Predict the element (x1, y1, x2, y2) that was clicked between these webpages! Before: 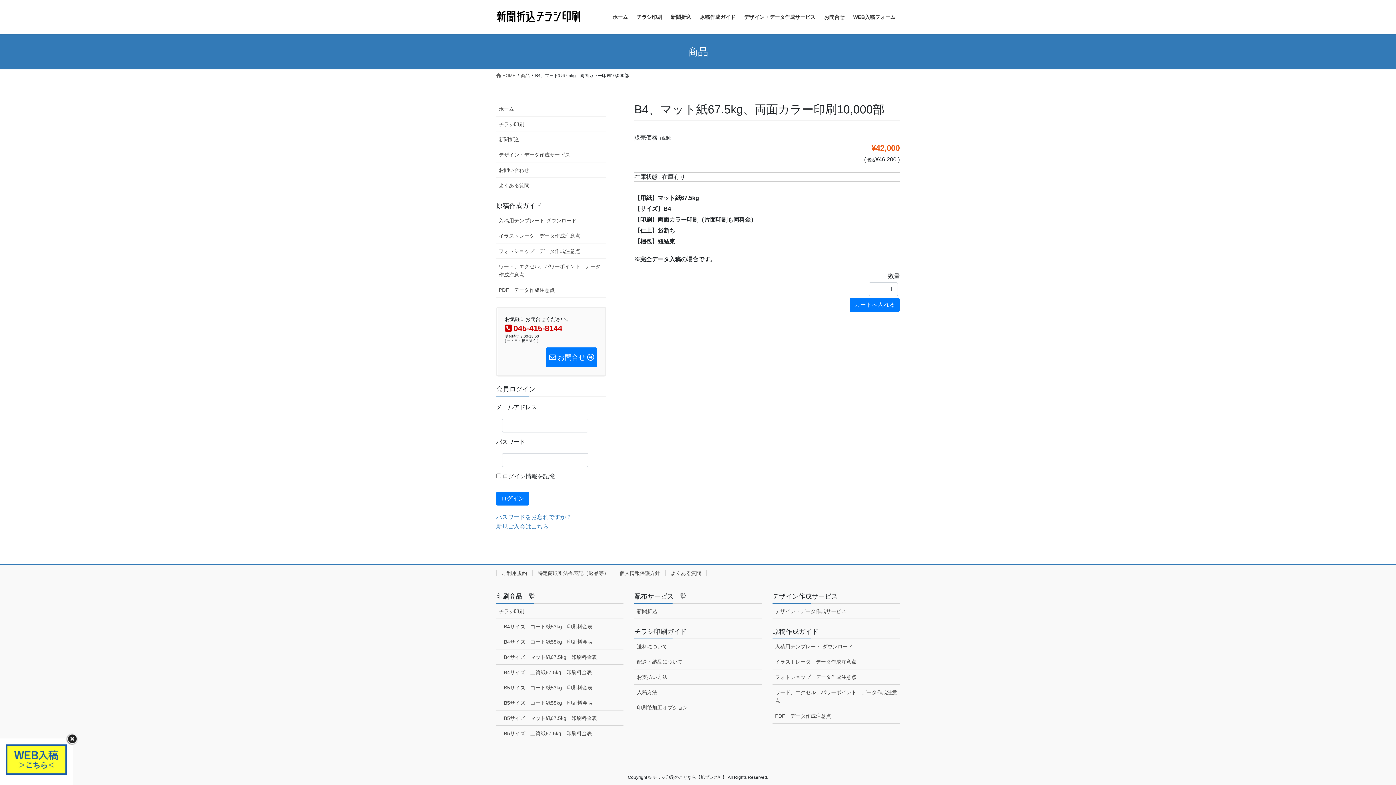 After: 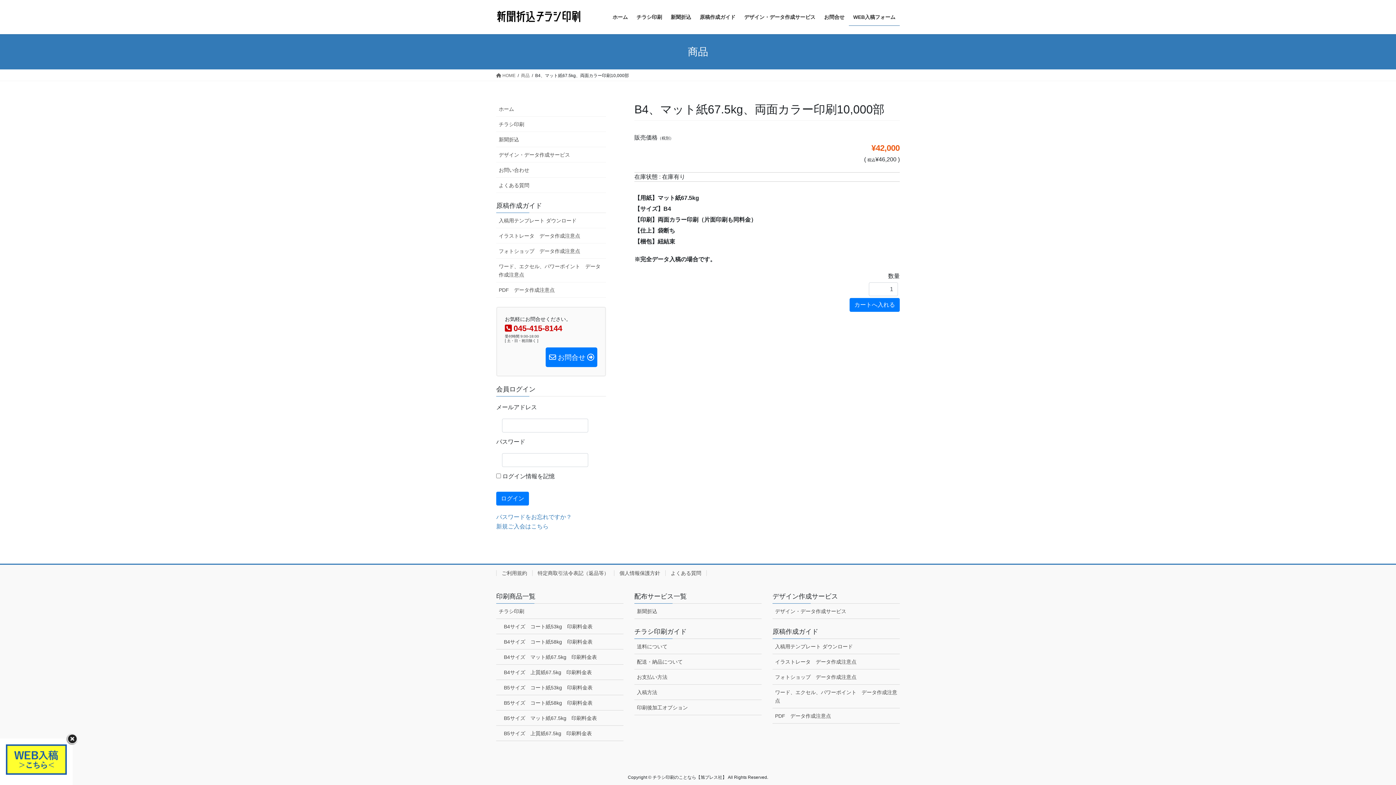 Action: label: WEB入稿フォーム bbox: (849, 8, 900, 25)